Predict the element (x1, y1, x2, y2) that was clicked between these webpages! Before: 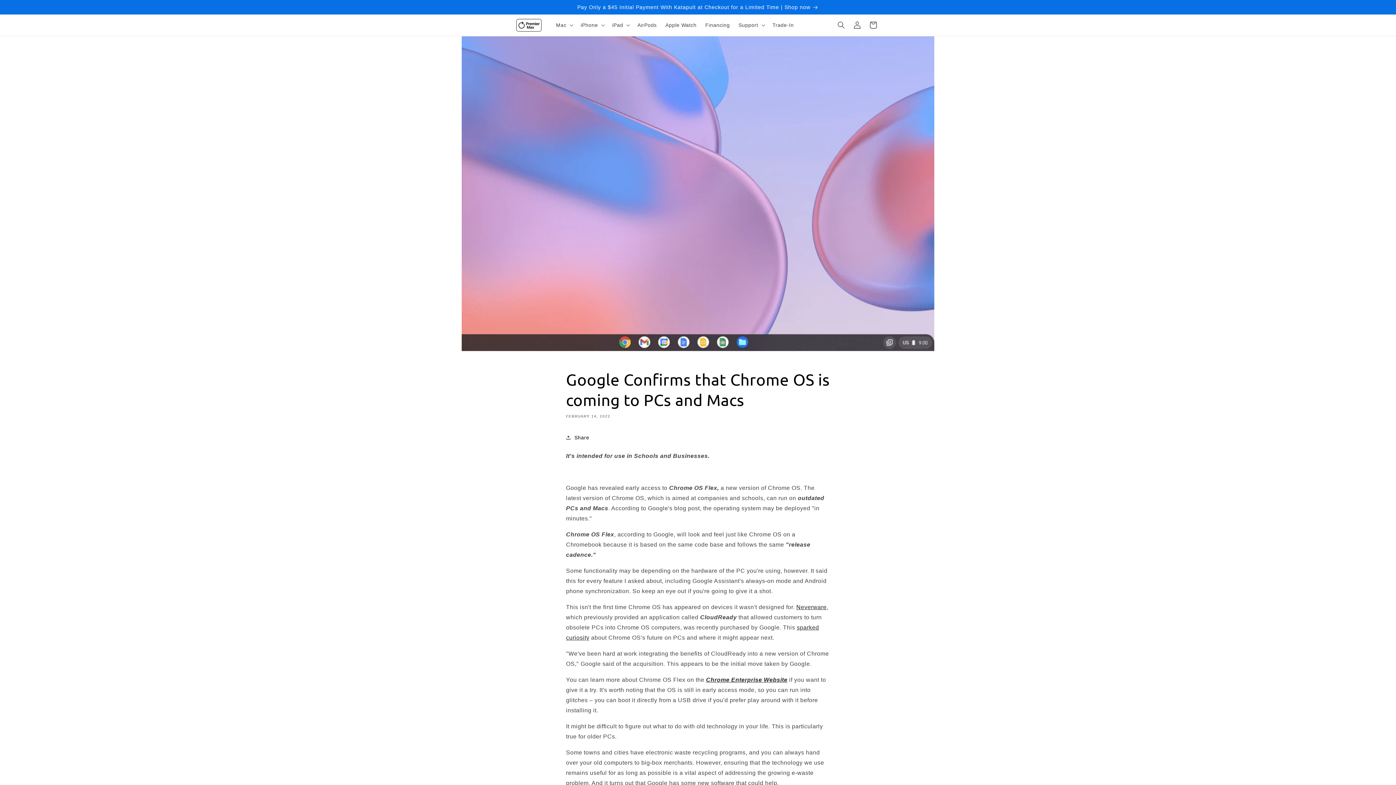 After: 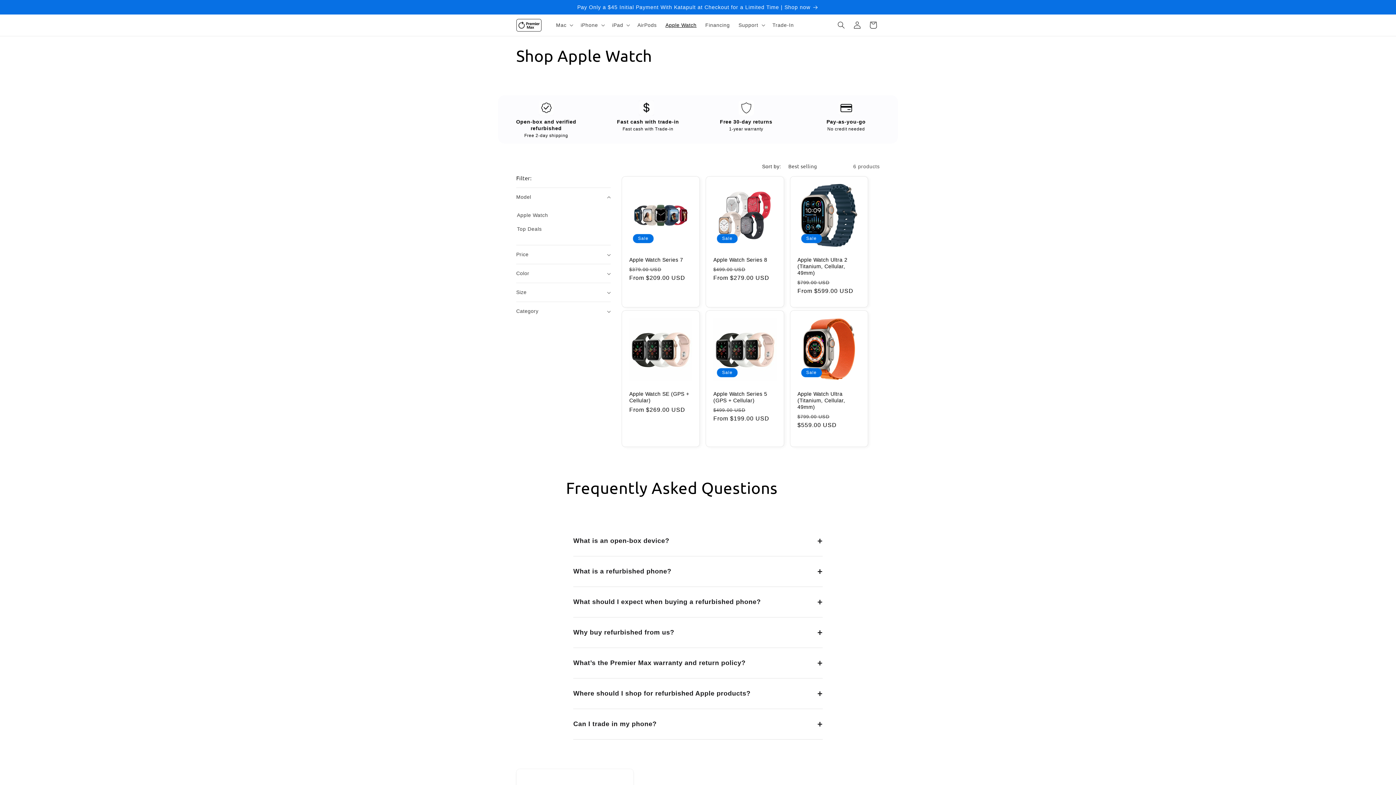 Action: label: Apple Watch bbox: (661, 17, 701, 32)